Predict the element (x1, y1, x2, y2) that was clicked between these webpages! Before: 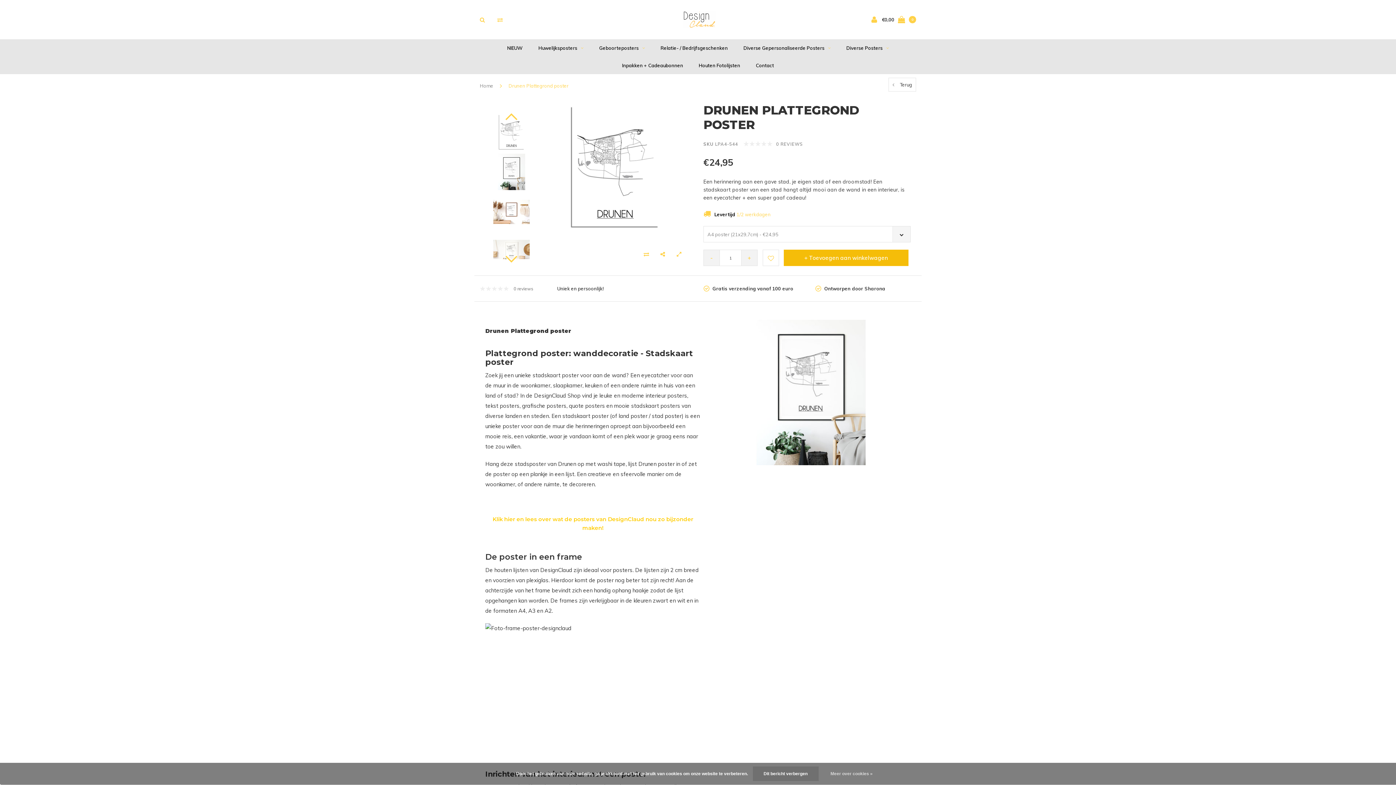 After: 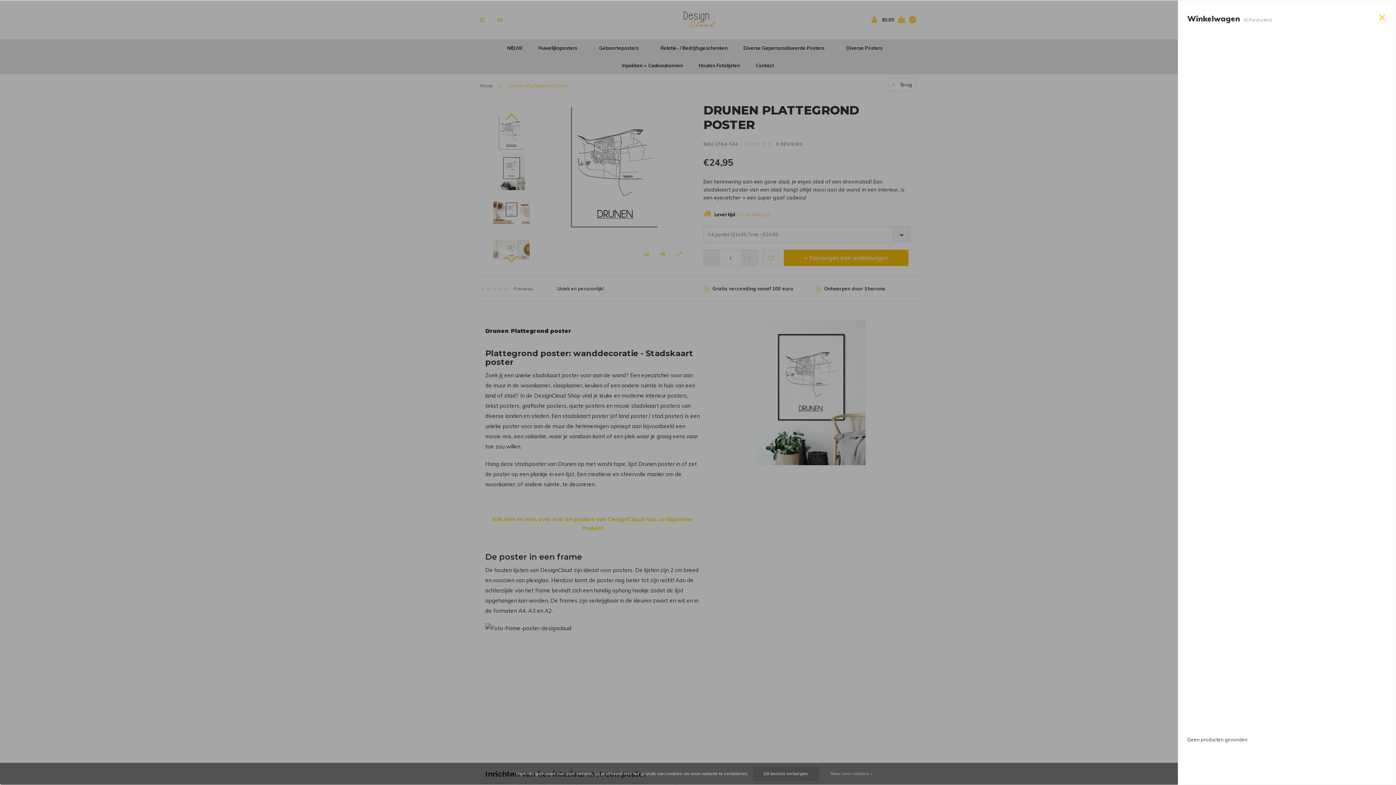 Action: label: €0,00  0 bbox: (880, 16, 916, 21)